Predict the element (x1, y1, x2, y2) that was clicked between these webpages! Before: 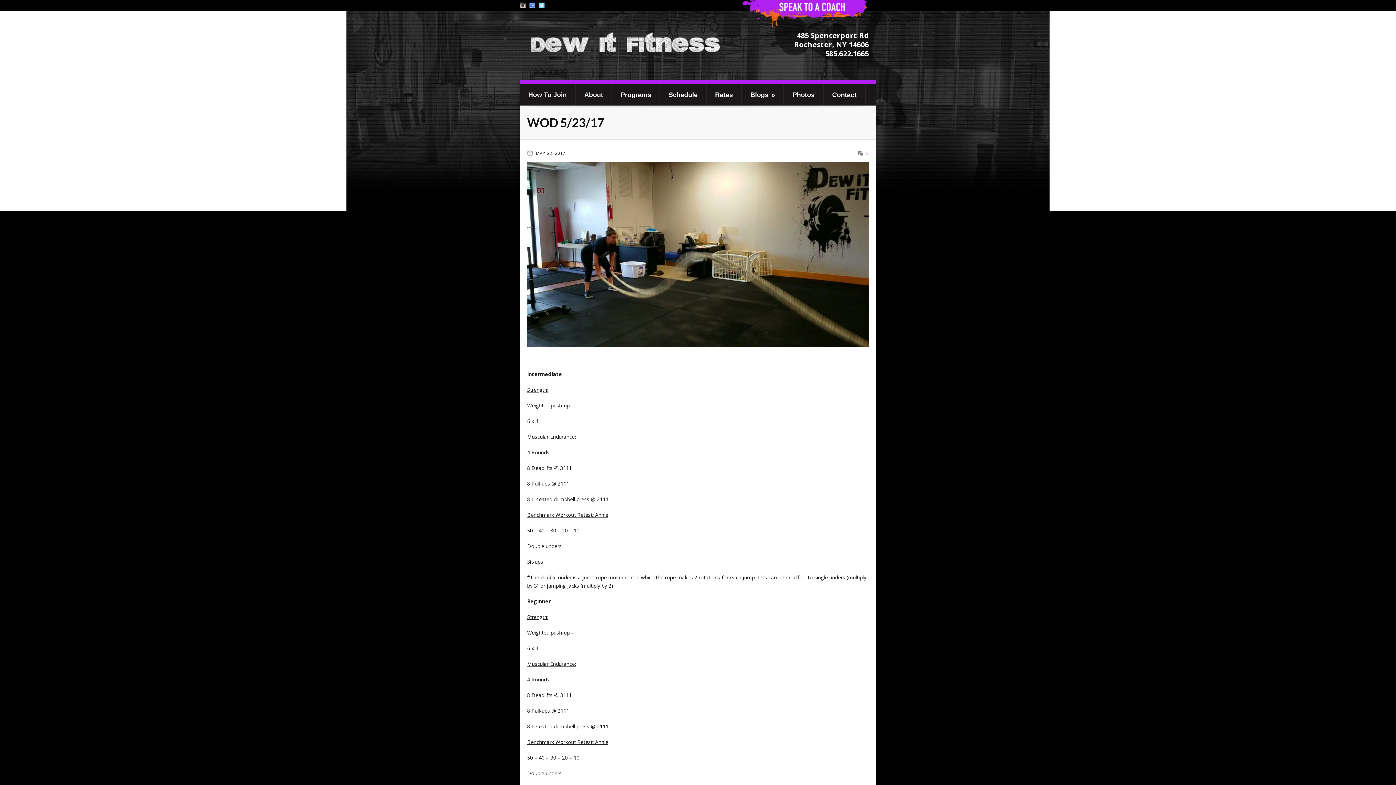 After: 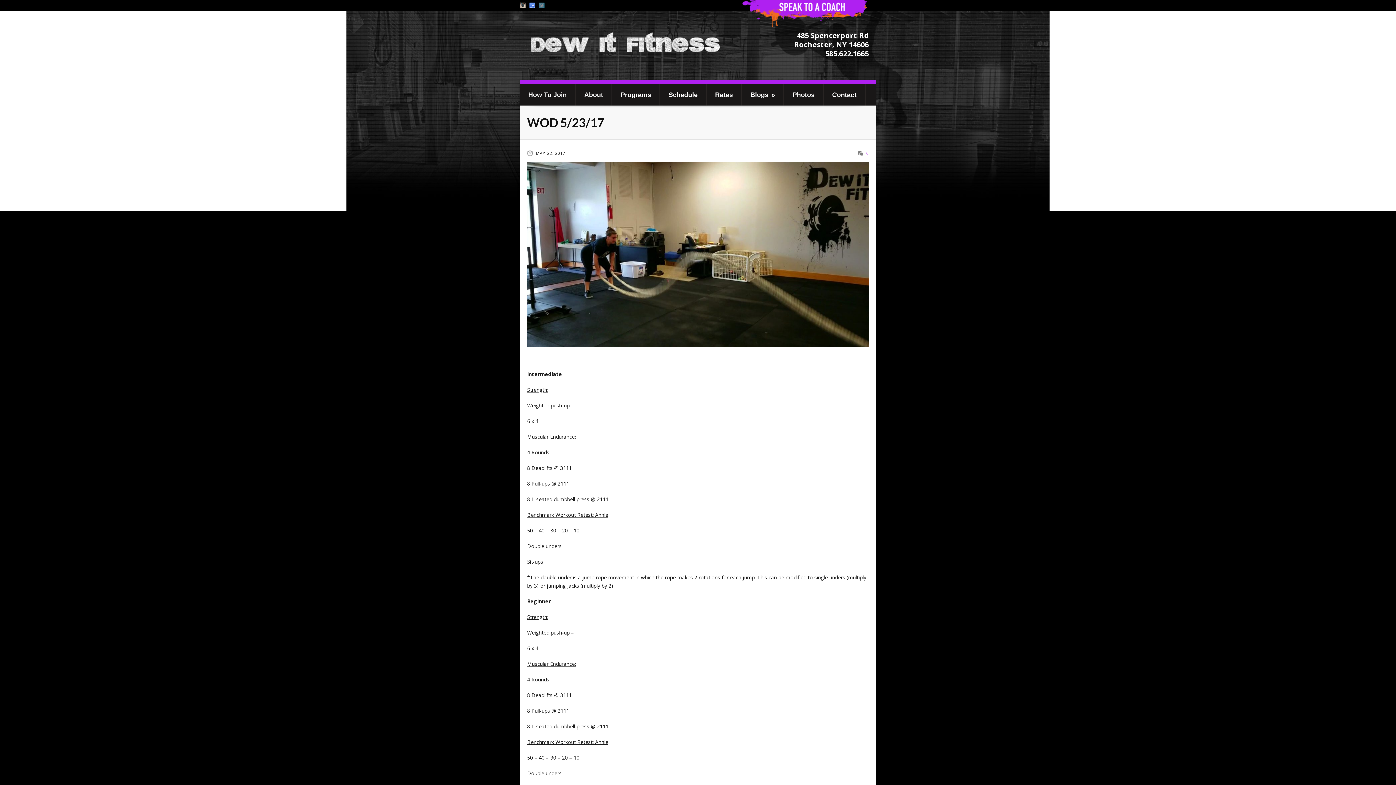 Action: bbox: (538, 3, 544, 9)